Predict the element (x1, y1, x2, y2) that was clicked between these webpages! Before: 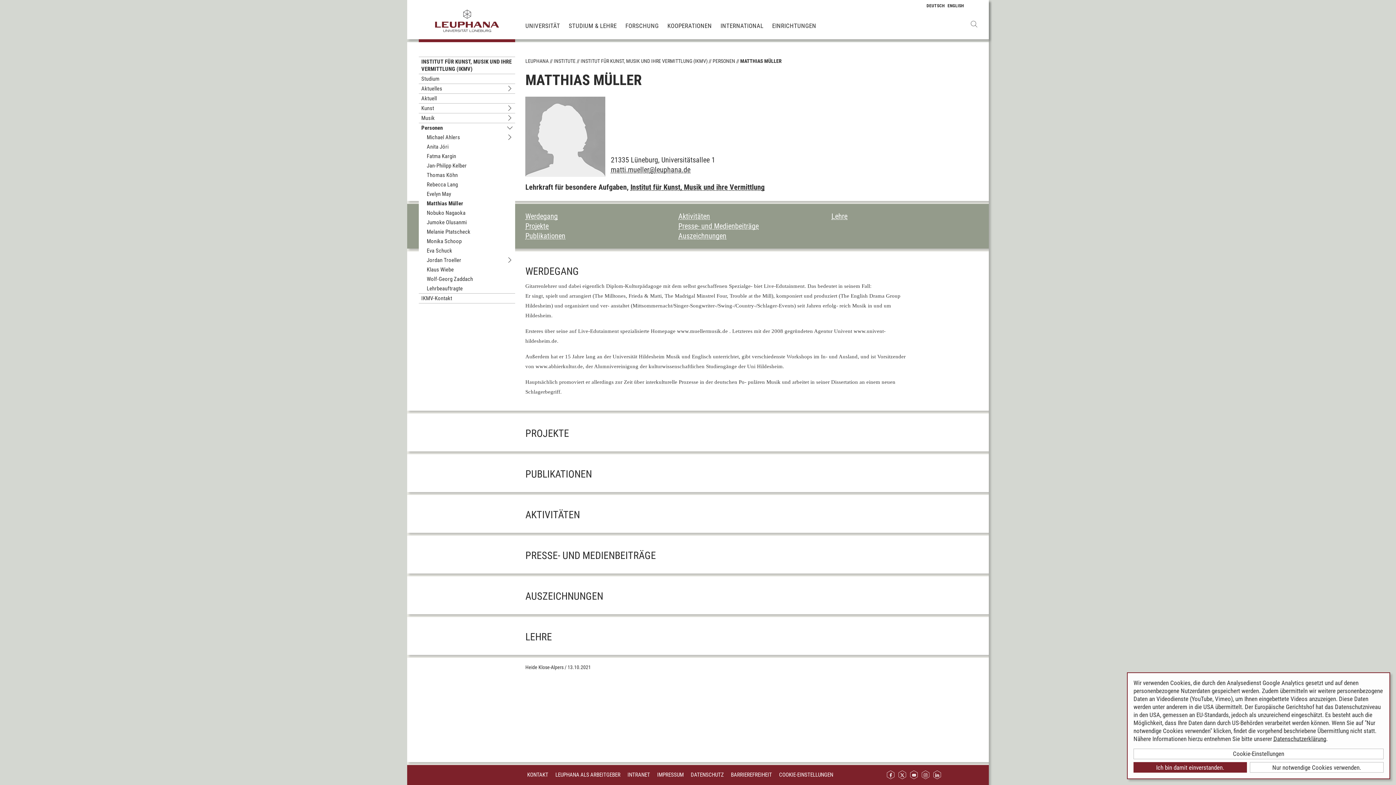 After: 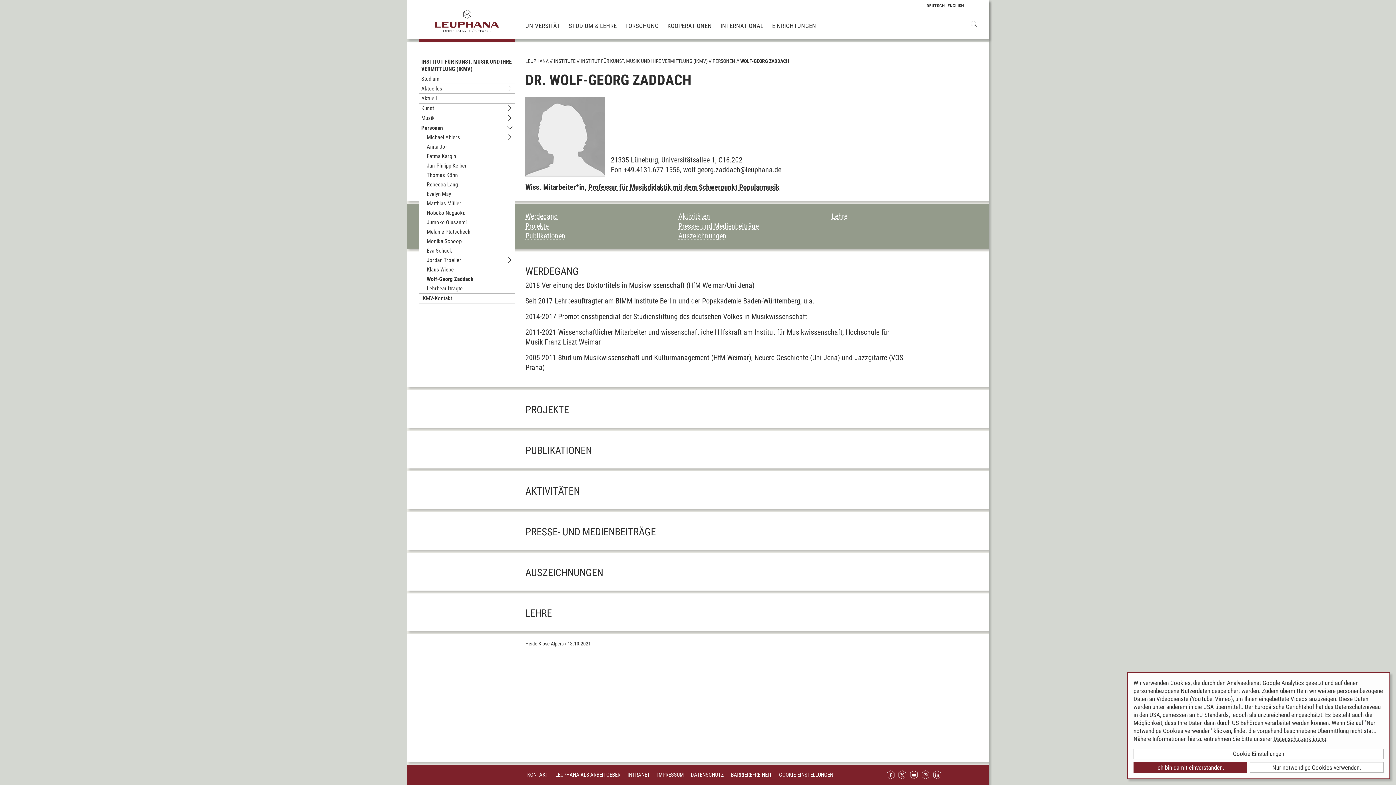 Action: bbox: (424, 274, 475, 284) label: Wolf-Georg Zaddach